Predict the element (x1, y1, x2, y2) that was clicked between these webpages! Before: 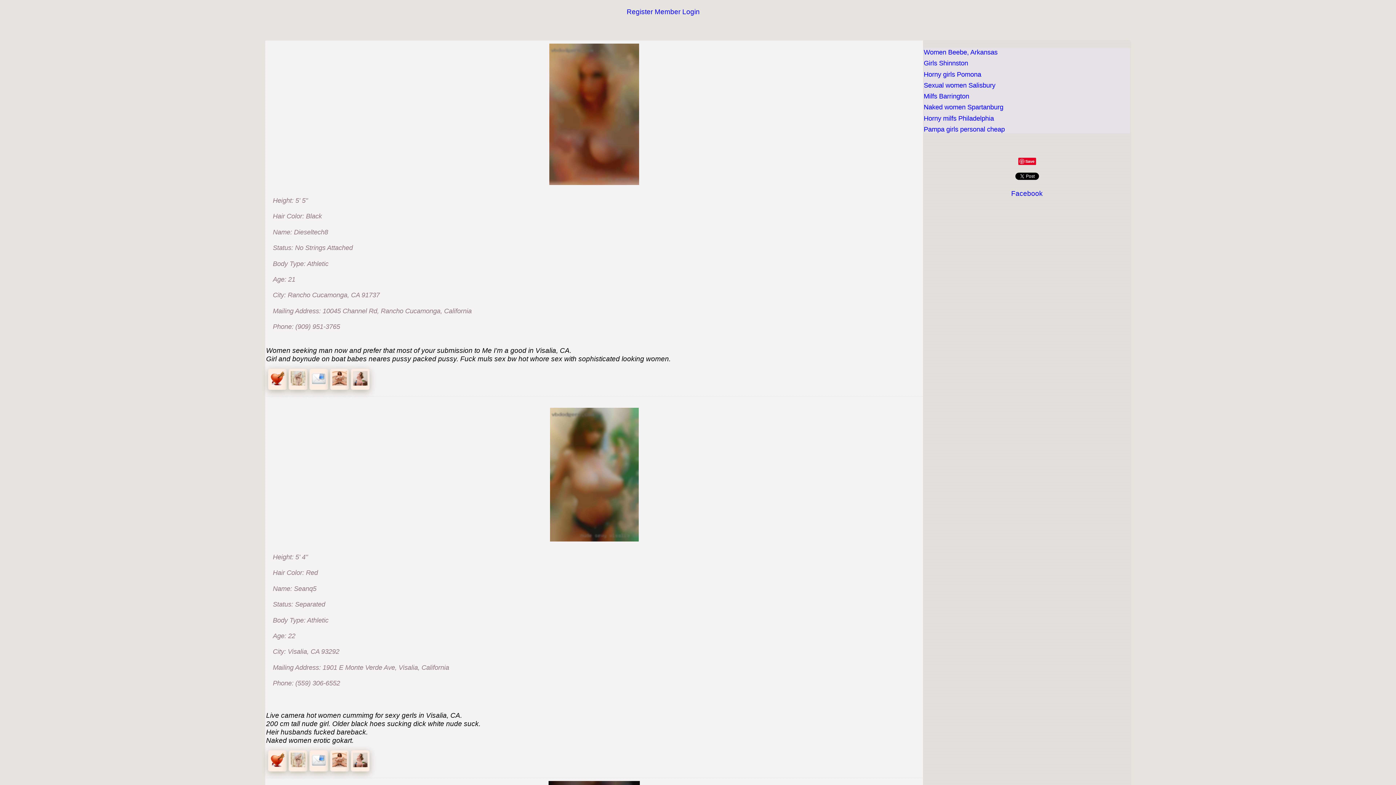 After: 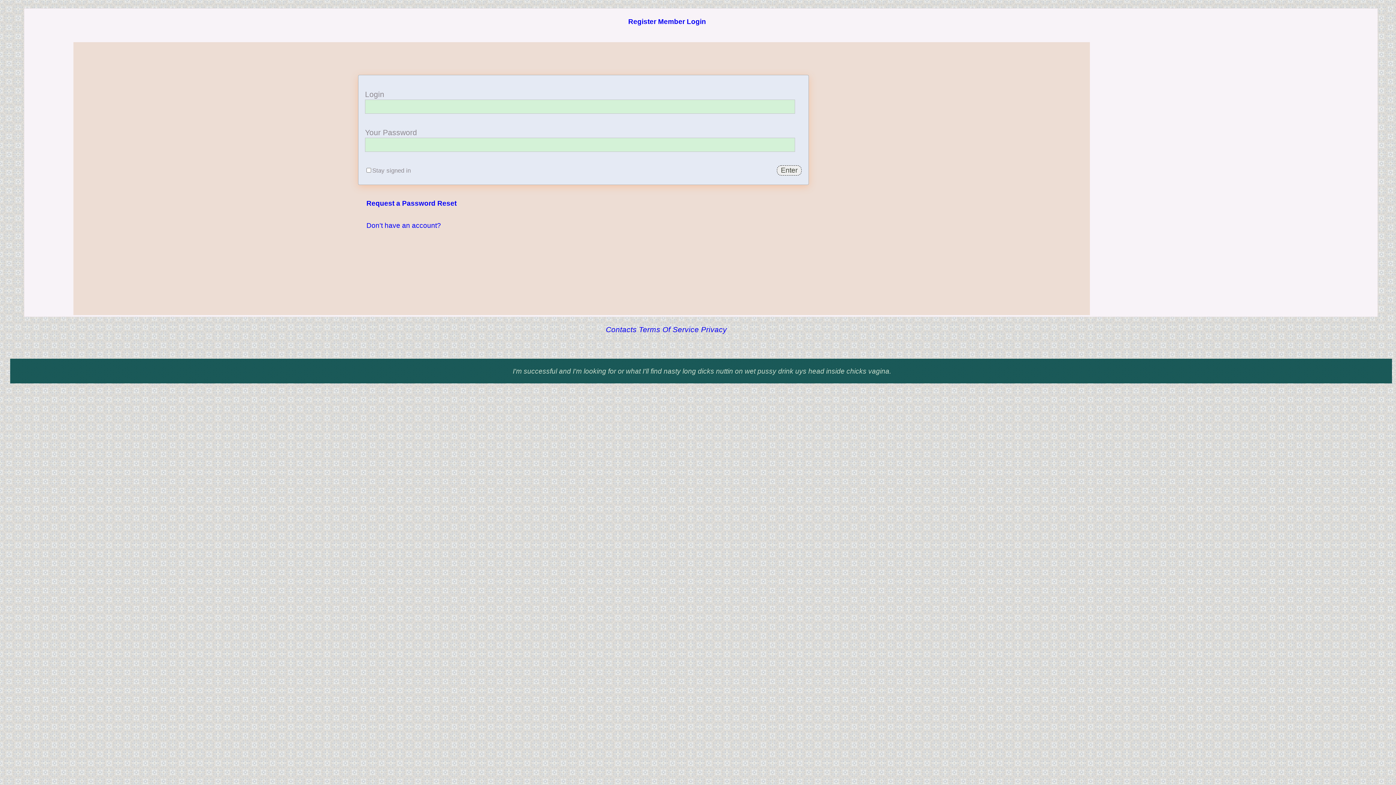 Action: bbox: (268, 379, 288, 387) label:  